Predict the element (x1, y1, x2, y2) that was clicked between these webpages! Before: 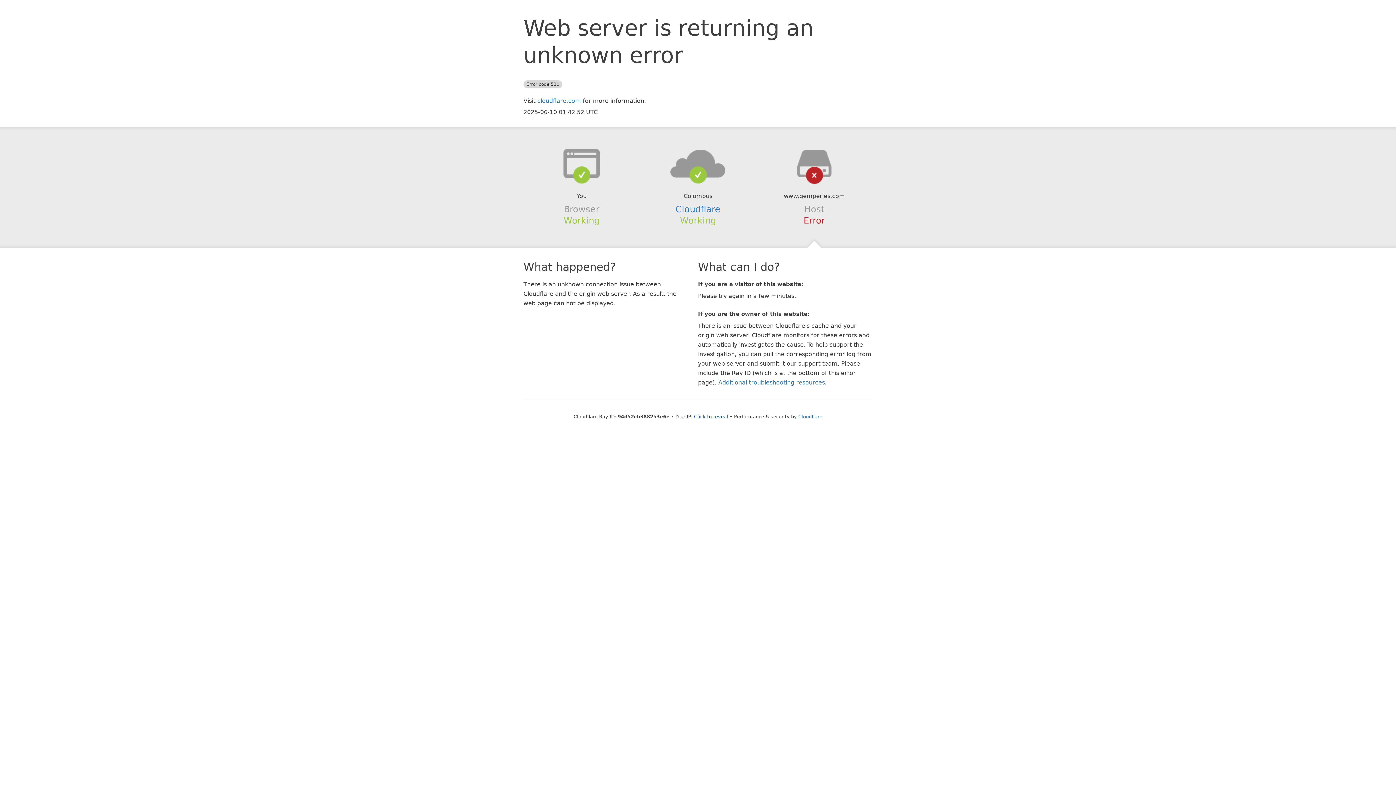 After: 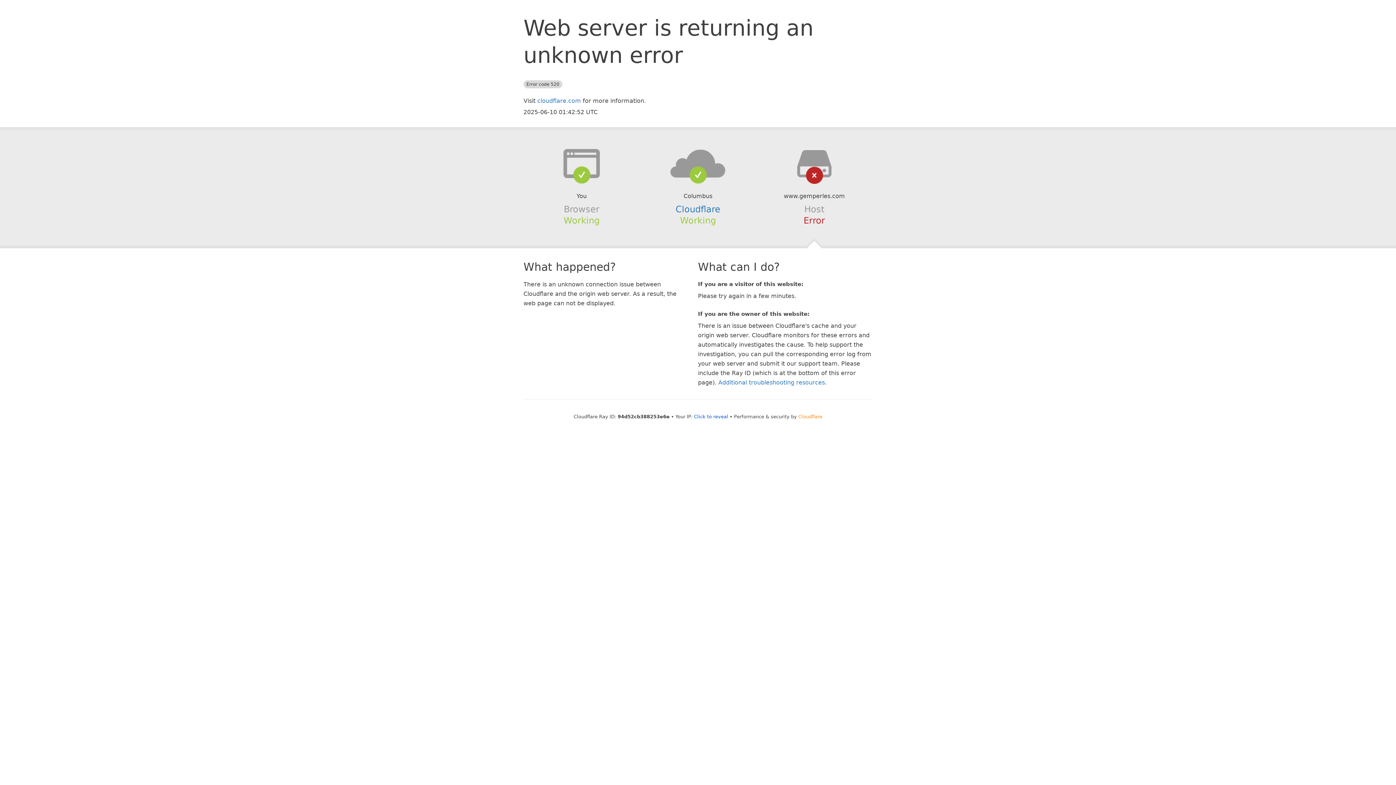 Action: label: Cloudflare bbox: (798, 414, 822, 419)